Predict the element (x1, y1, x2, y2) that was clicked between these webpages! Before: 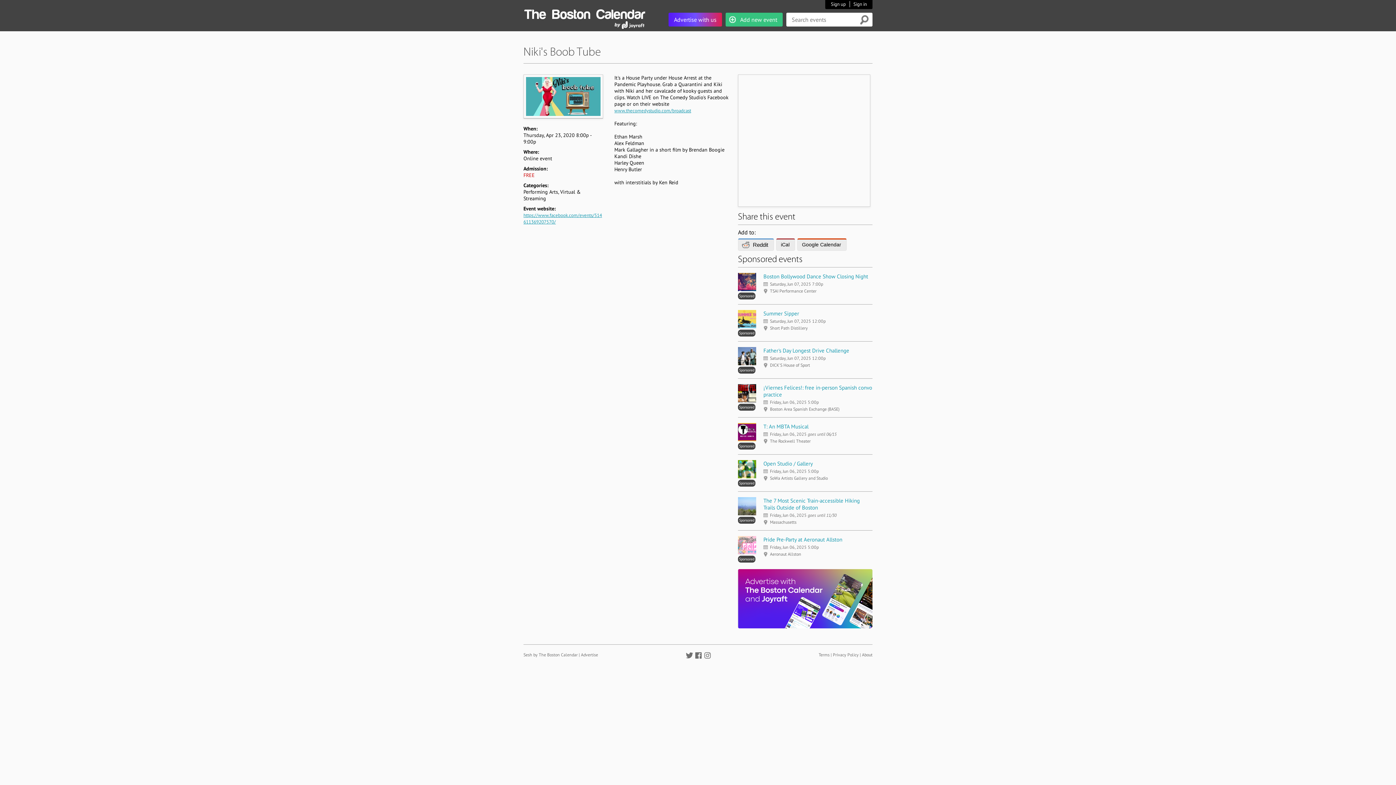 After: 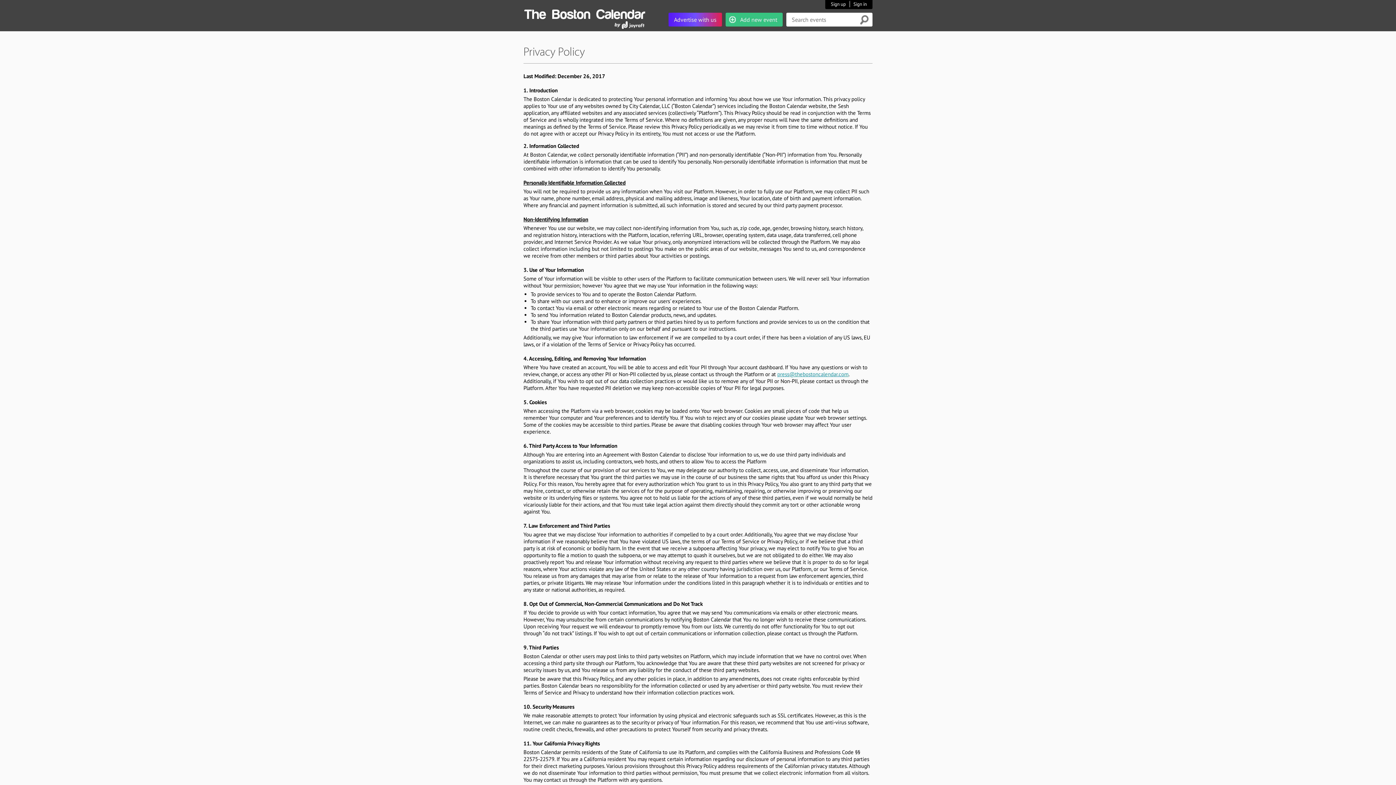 Action: bbox: (833, 652, 858, 657) label: Privacy Policy